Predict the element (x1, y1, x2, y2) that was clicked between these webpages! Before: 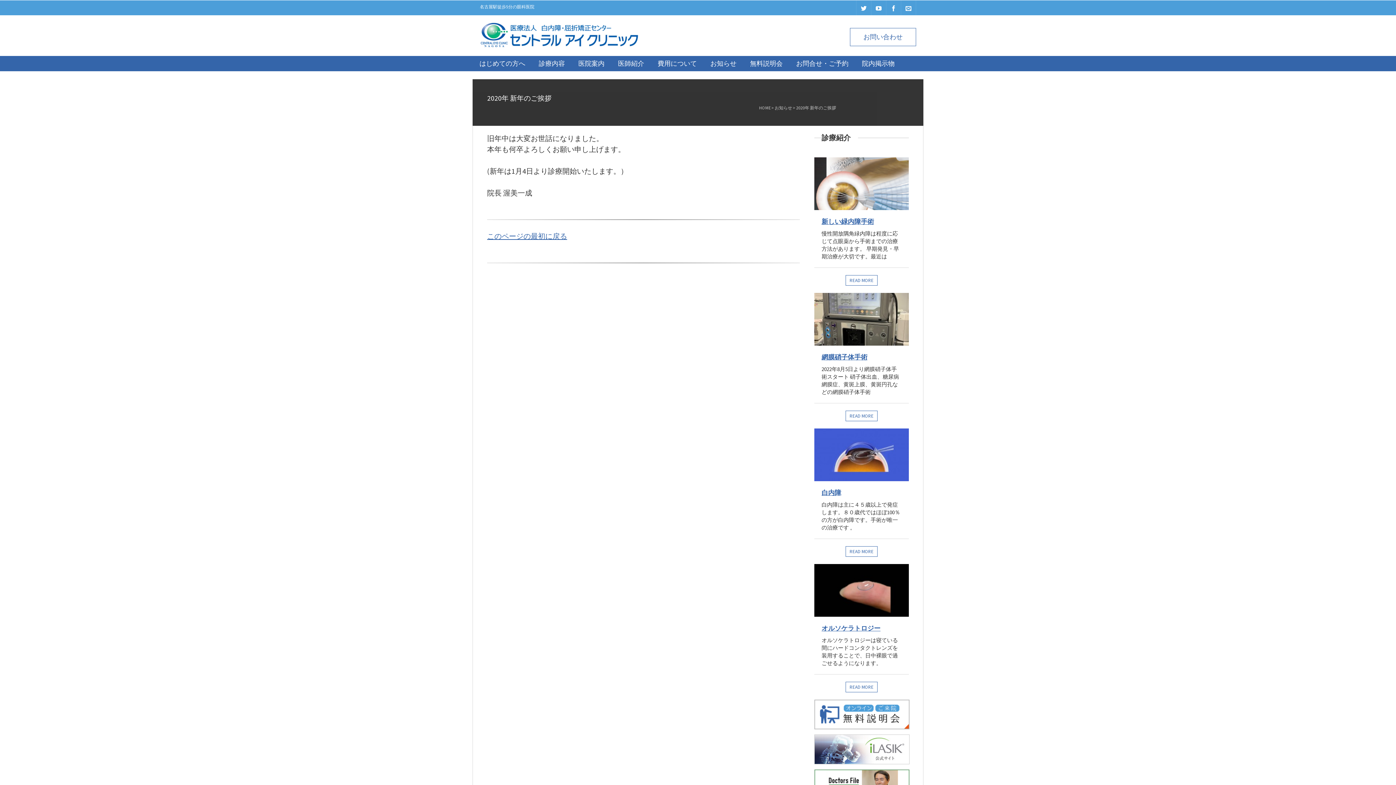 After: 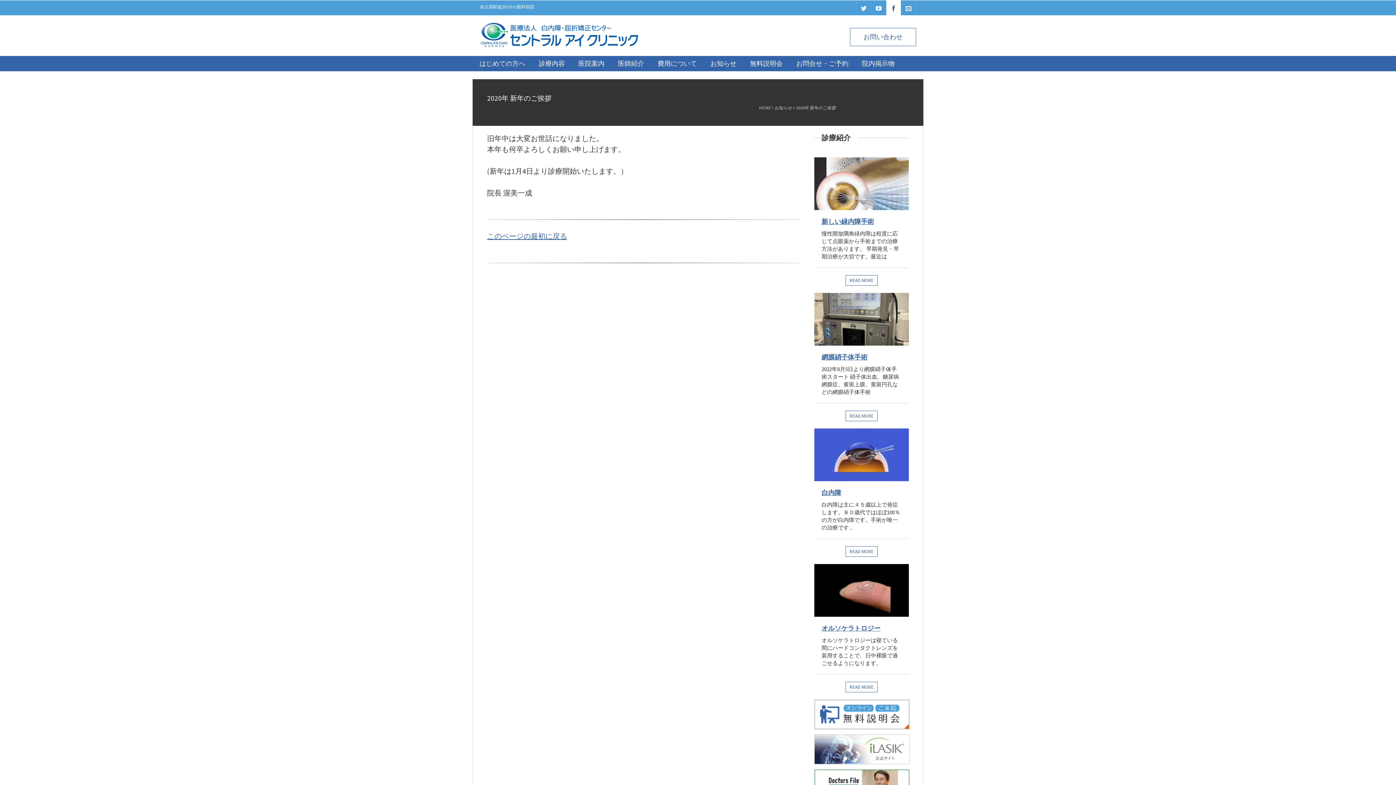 Action: bbox: (886, 0, 901, 15)